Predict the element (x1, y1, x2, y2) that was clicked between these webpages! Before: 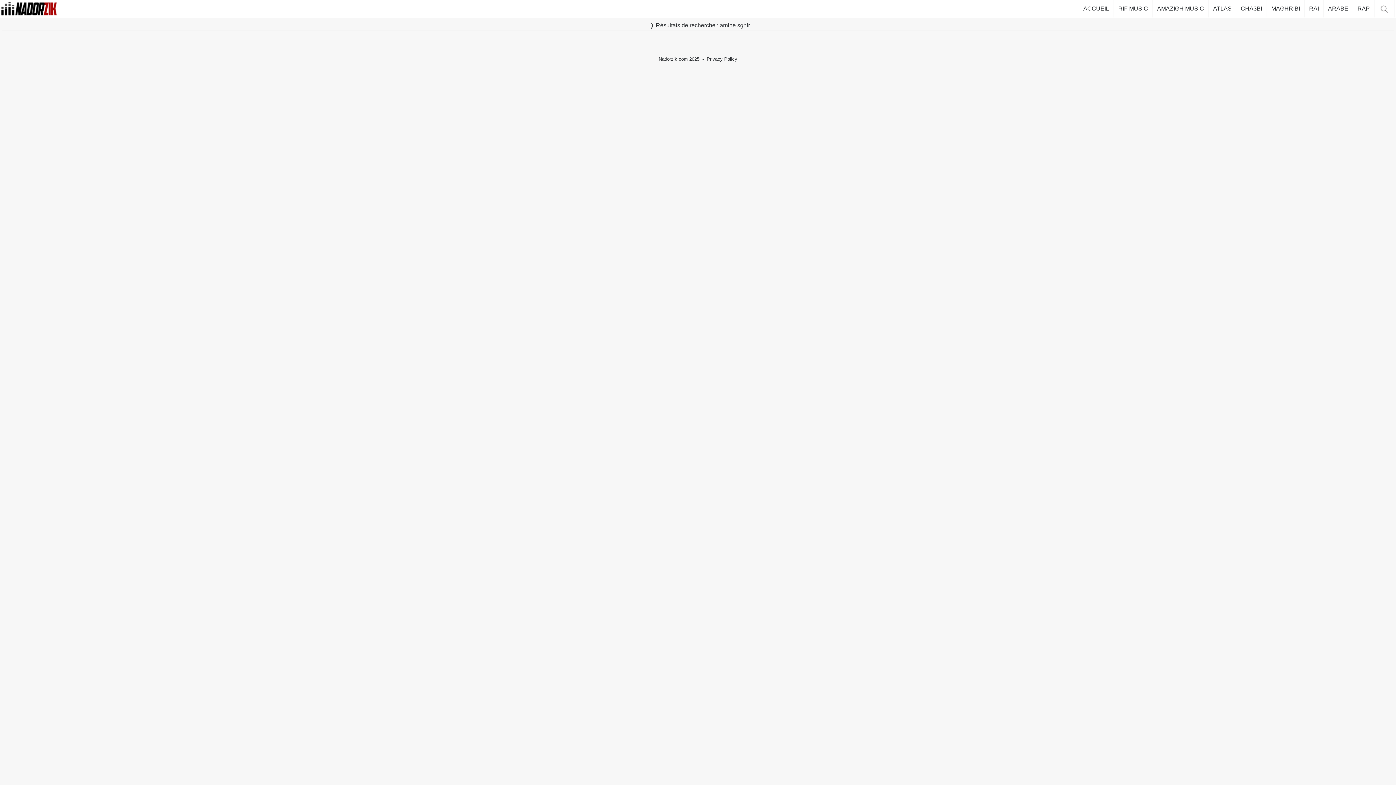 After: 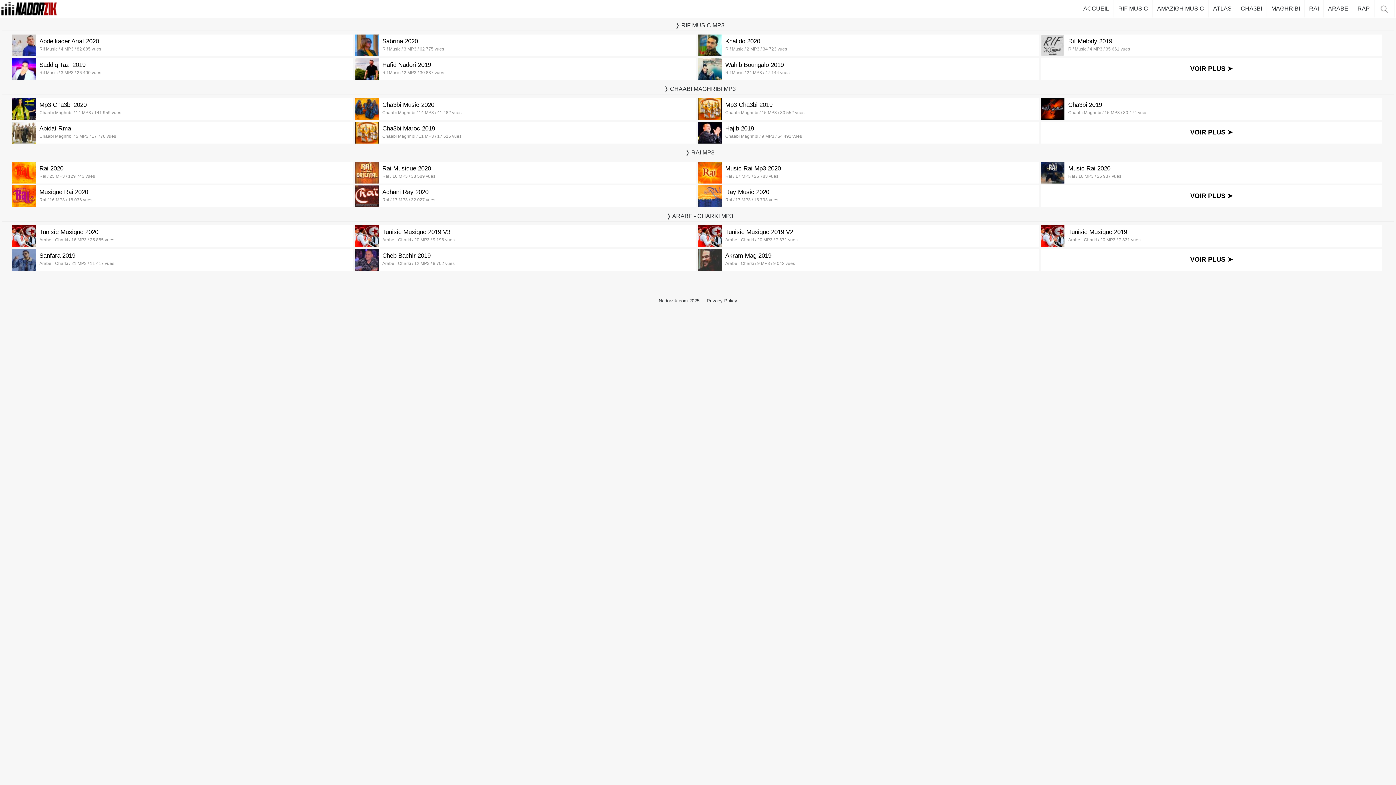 Action: bbox: (1079, 0, 1114, 17) label: ACCUEIL